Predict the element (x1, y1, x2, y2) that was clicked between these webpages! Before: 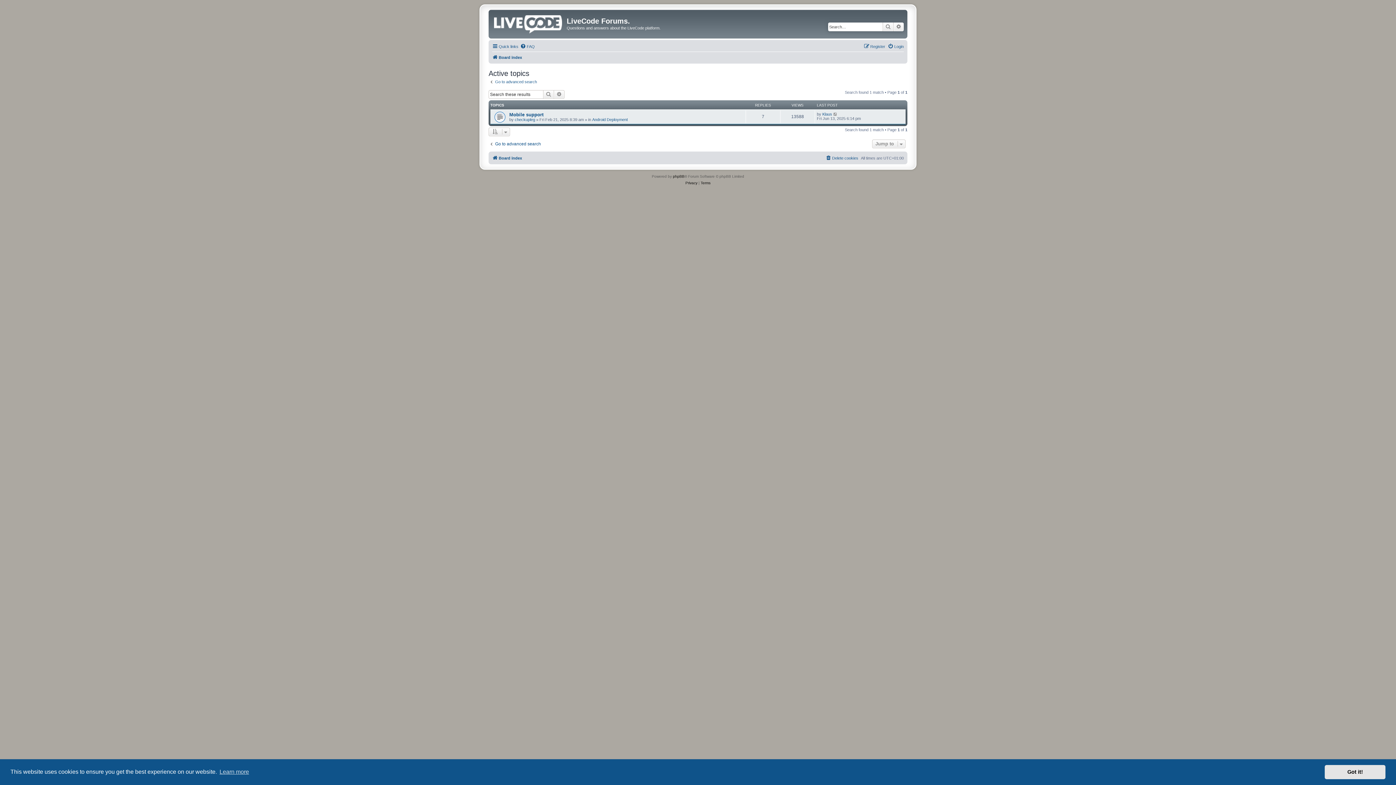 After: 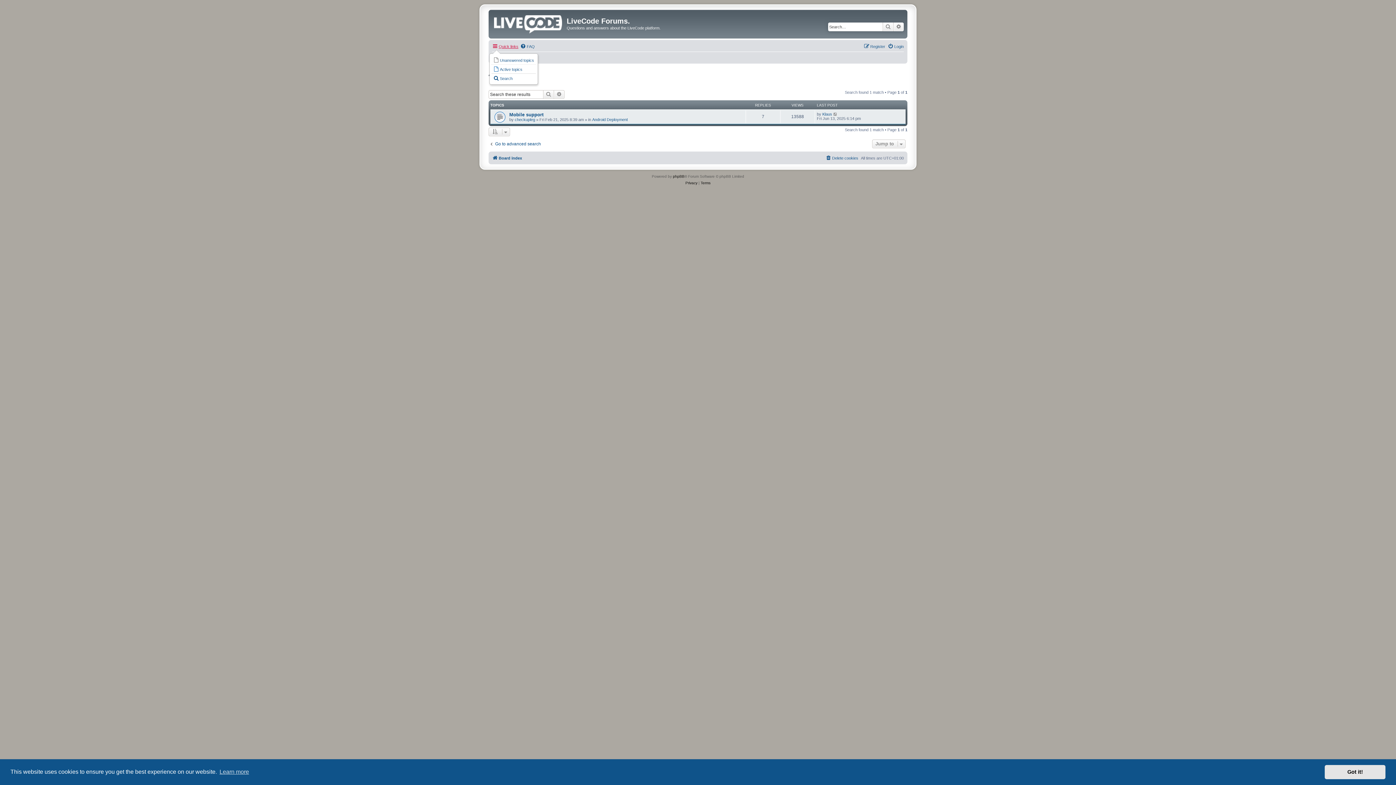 Action: label: Quick links bbox: (492, 42, 518, 50)